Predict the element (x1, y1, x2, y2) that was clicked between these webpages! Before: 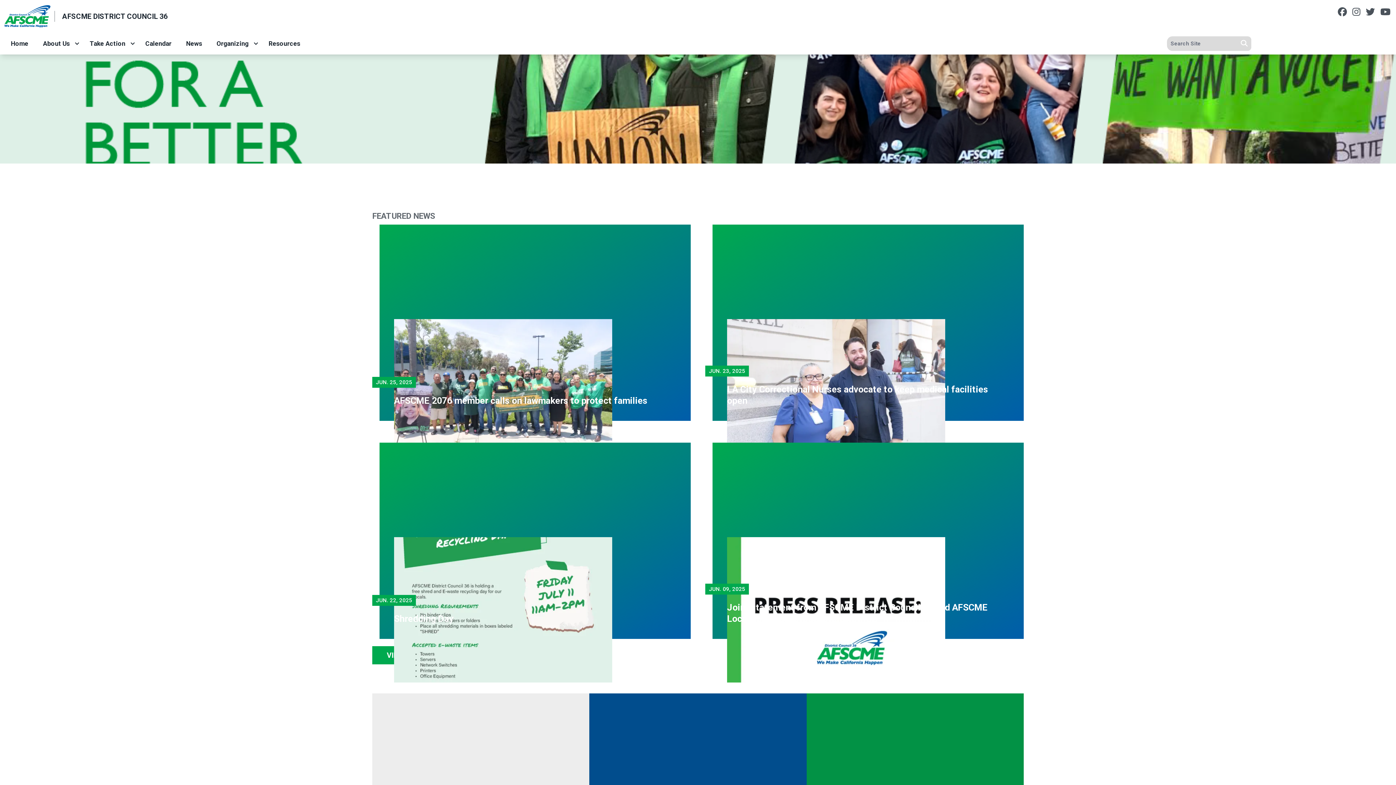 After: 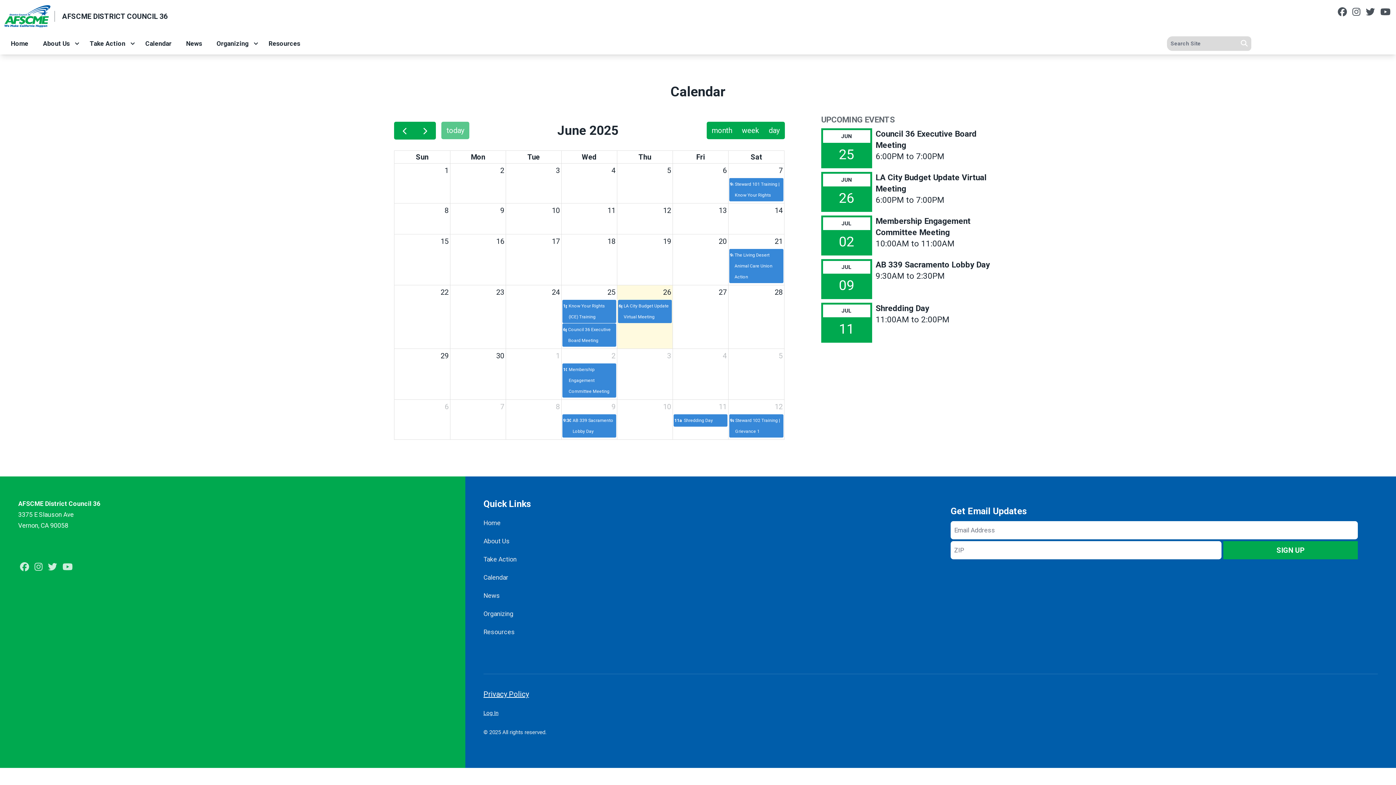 Action: bbox: (138, 34, 178, 52) label: Calendar